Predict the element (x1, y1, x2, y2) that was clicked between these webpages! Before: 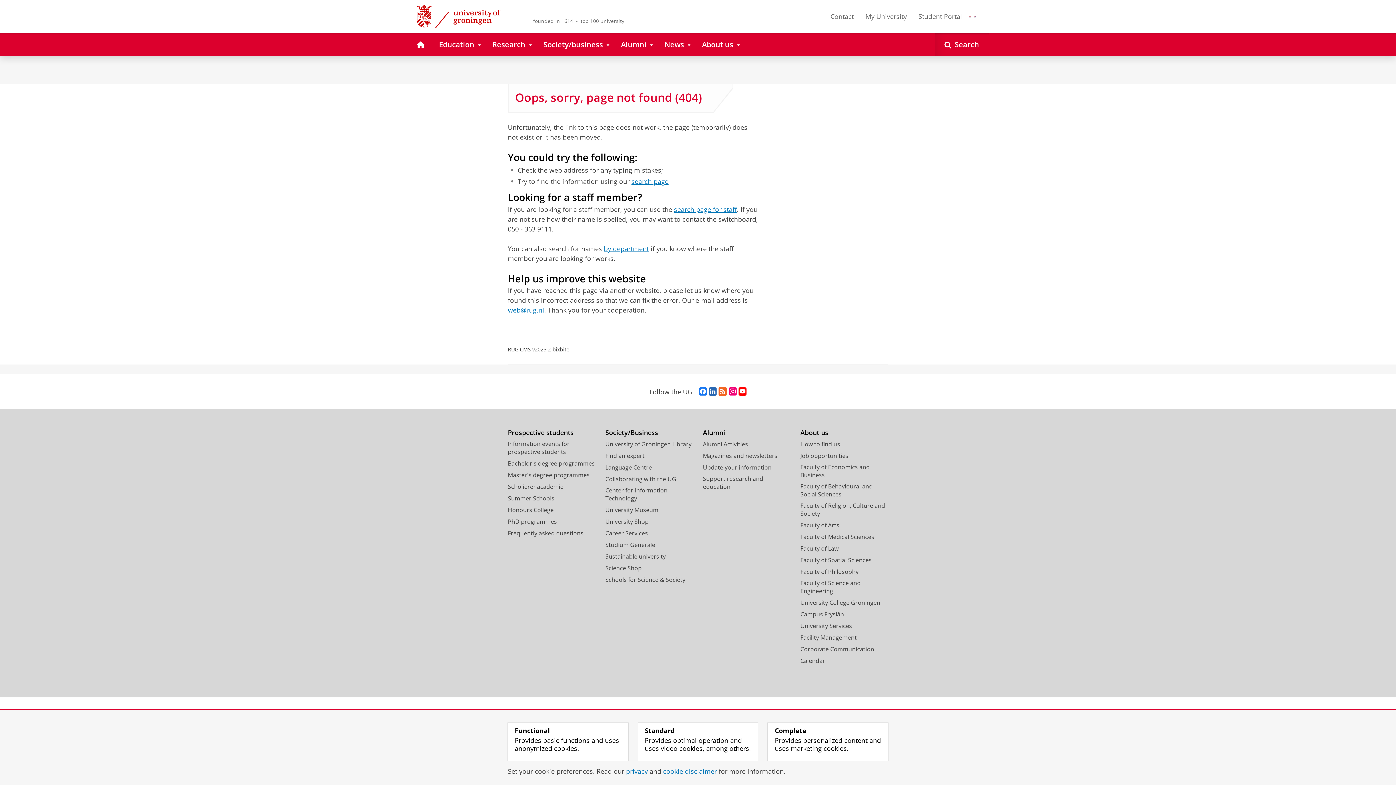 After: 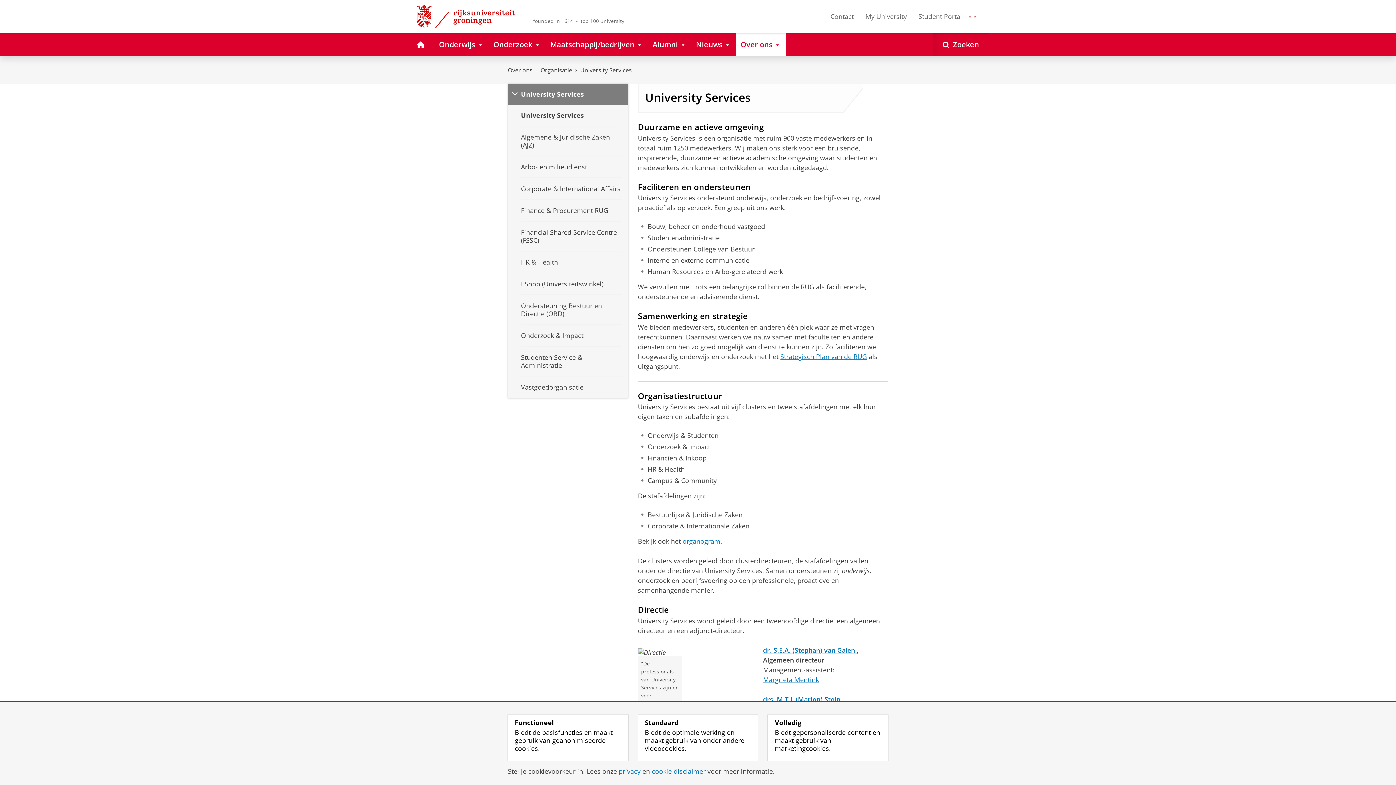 Action: bbox: (800, 622, 852, 630) label: University Services